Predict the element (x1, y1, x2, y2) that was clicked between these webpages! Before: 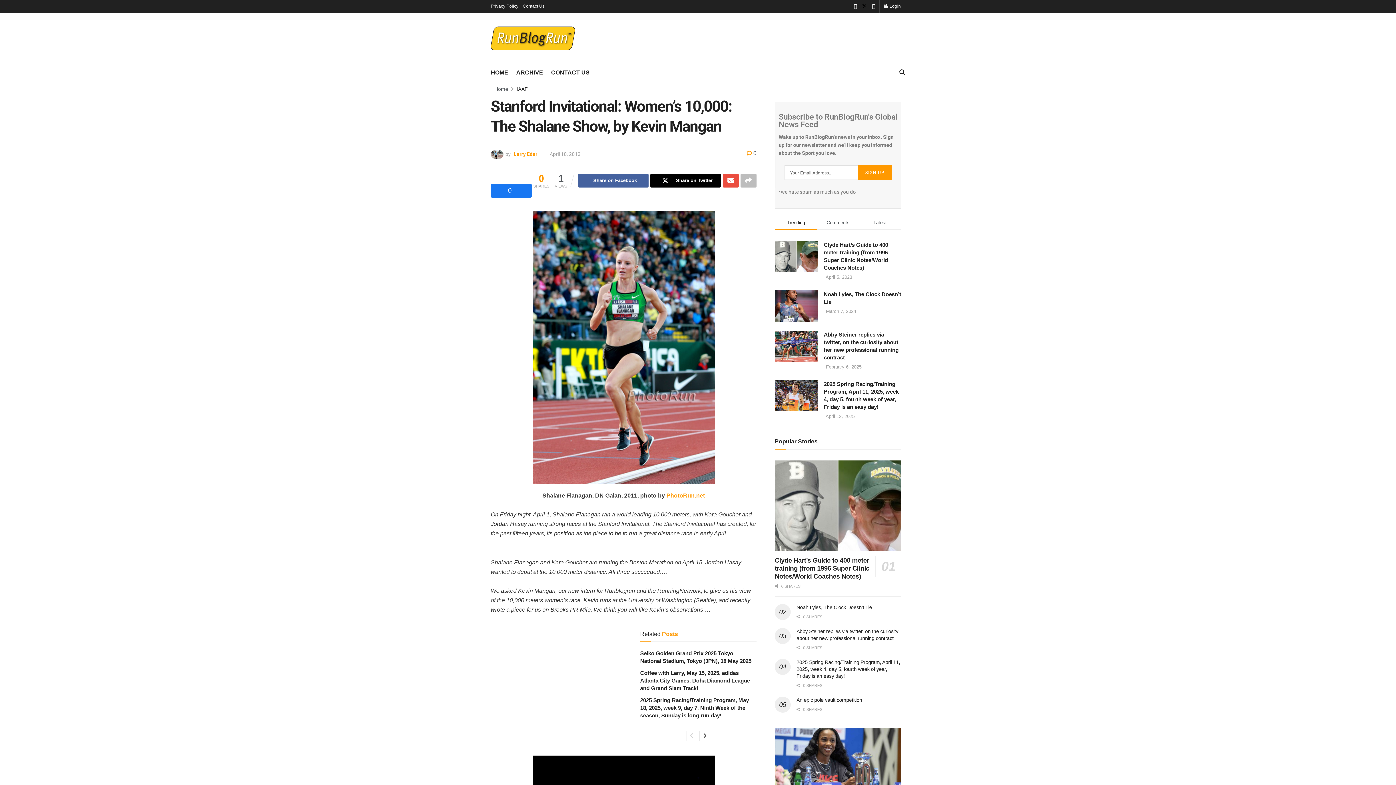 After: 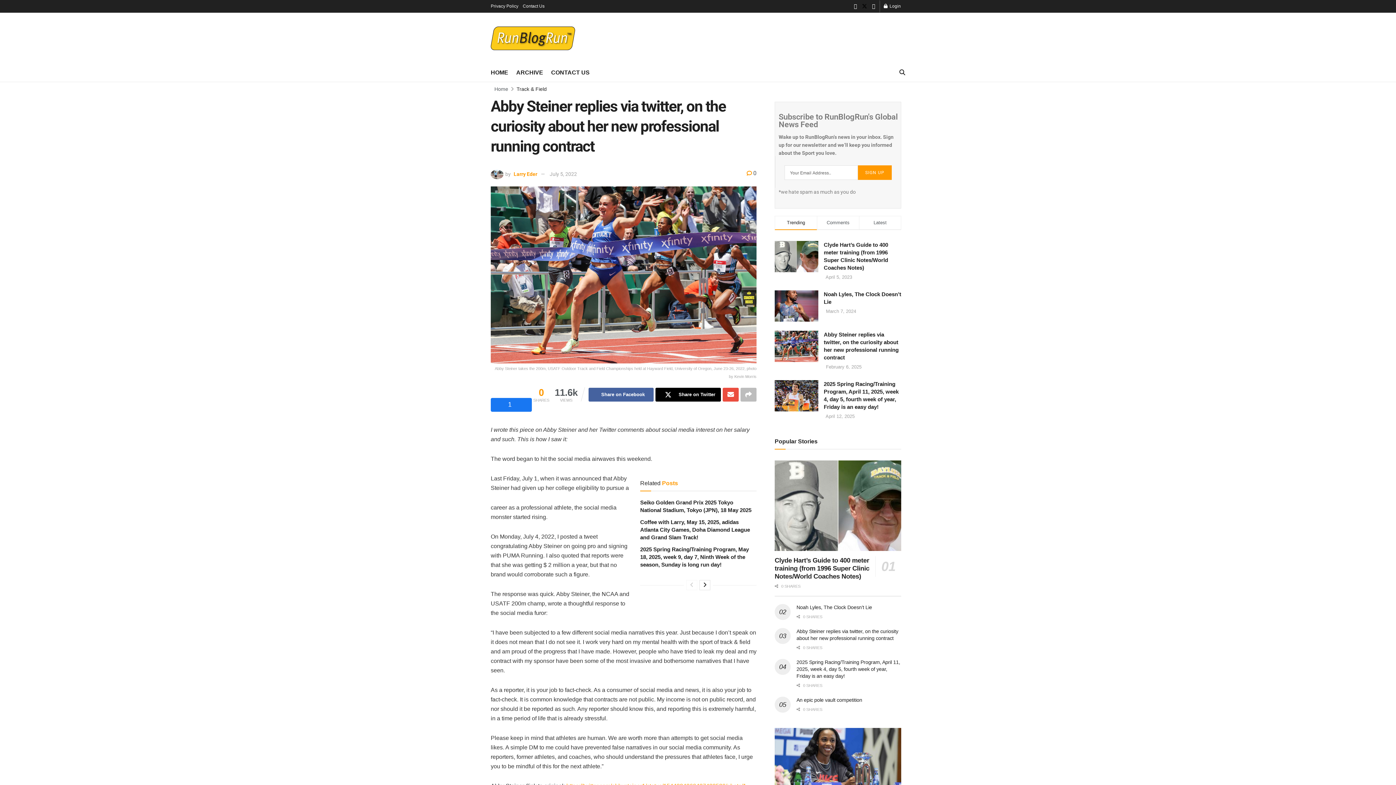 Action: bbox: (774, 330, 818, 362)